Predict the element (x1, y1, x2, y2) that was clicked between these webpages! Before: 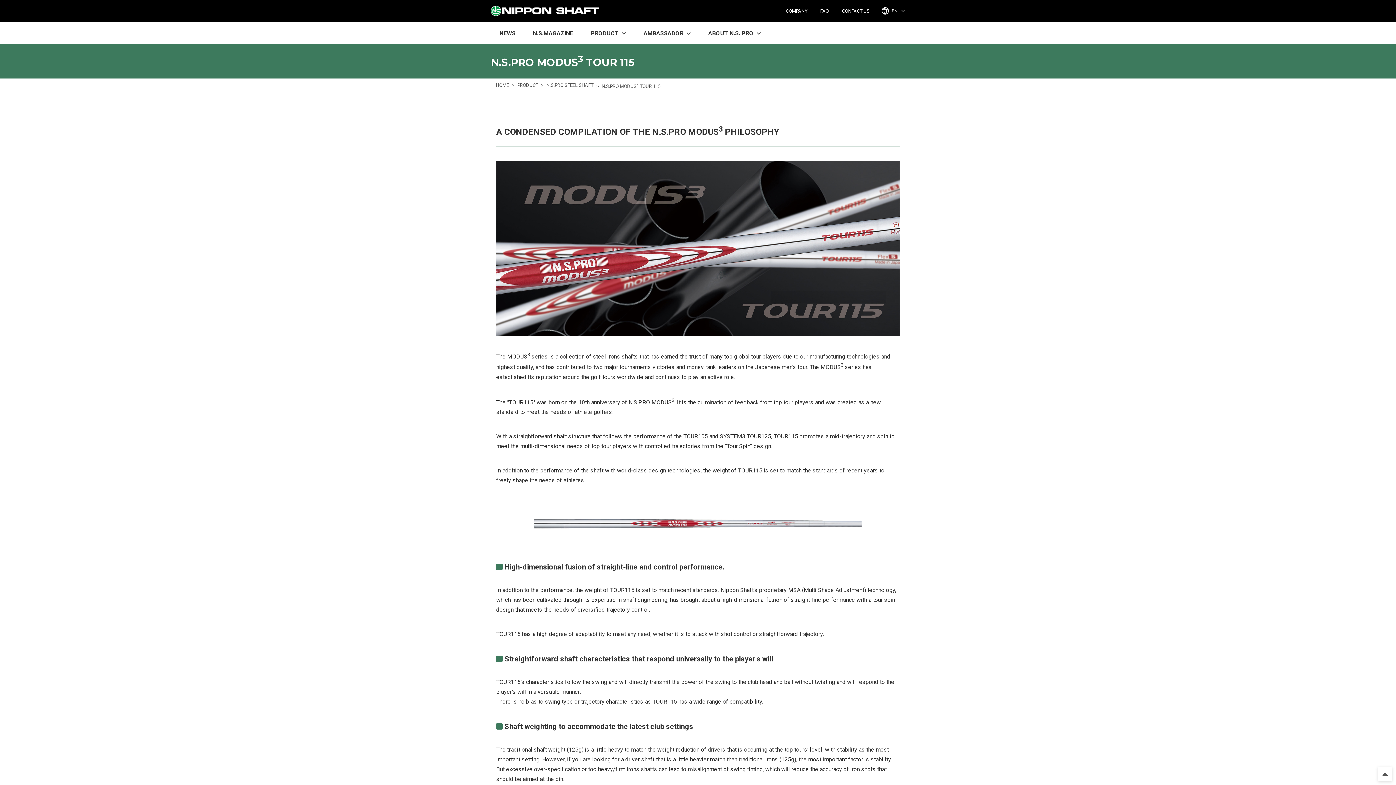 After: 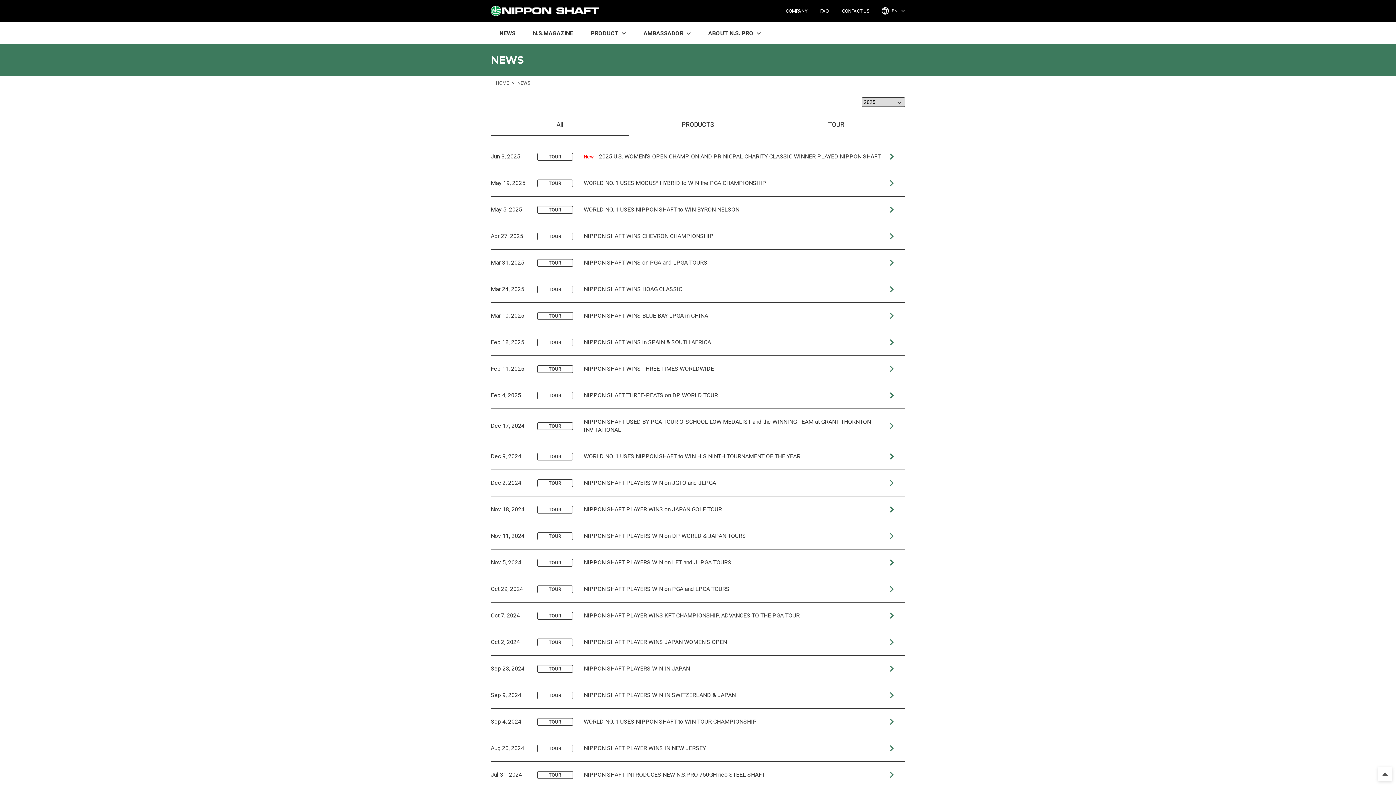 Action: label: NEWS bbox: (490, 21, 524, 43)